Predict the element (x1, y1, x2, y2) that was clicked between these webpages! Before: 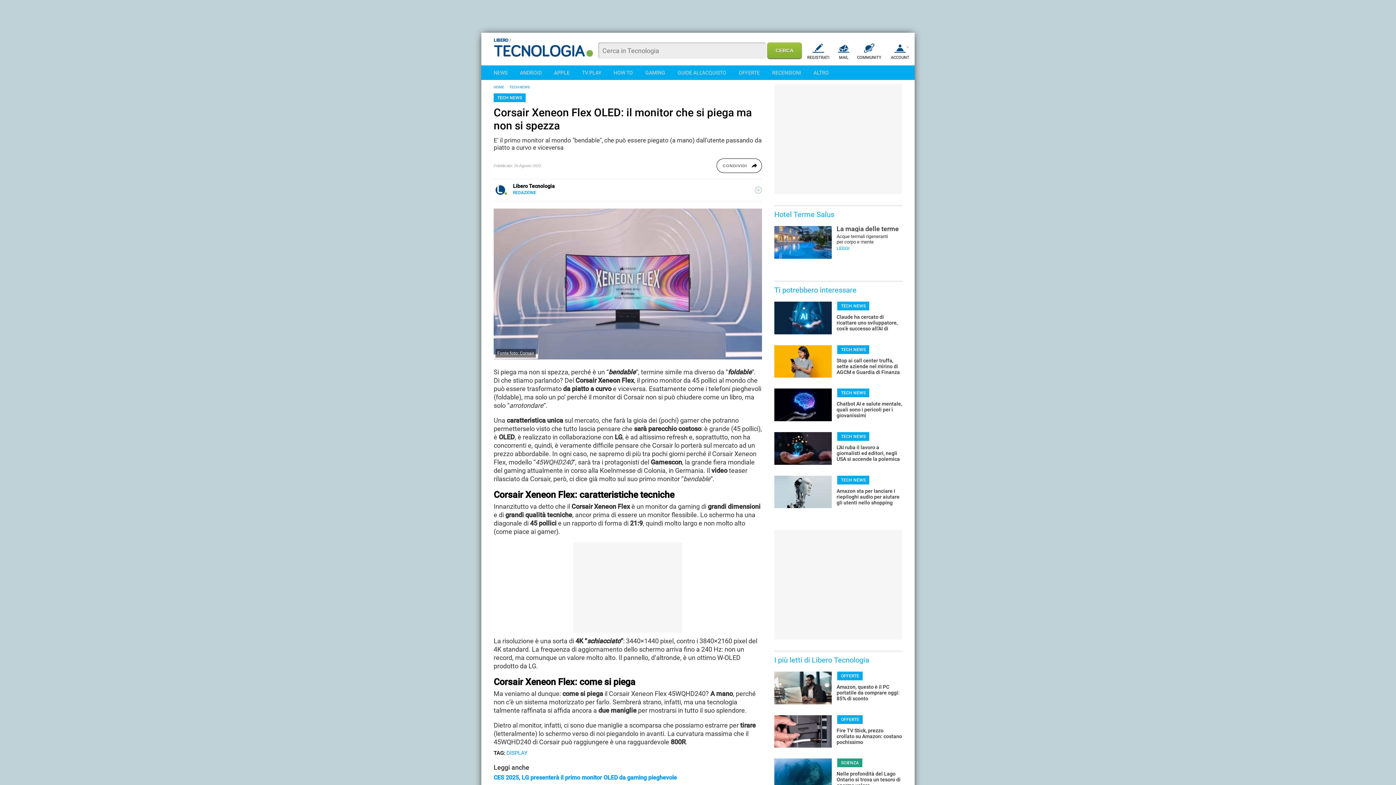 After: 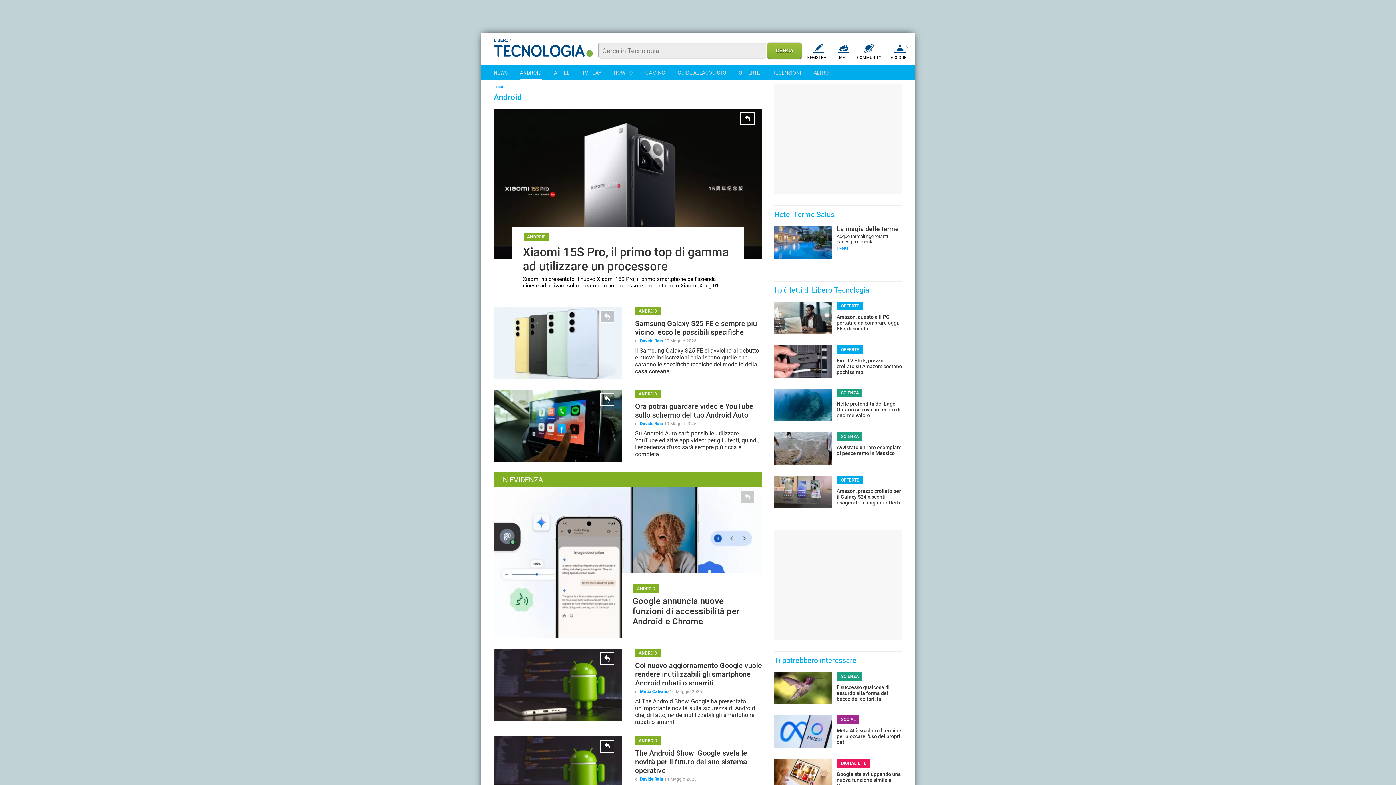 Action: bbox: (520, 65, 541, 80) label: ANDROID